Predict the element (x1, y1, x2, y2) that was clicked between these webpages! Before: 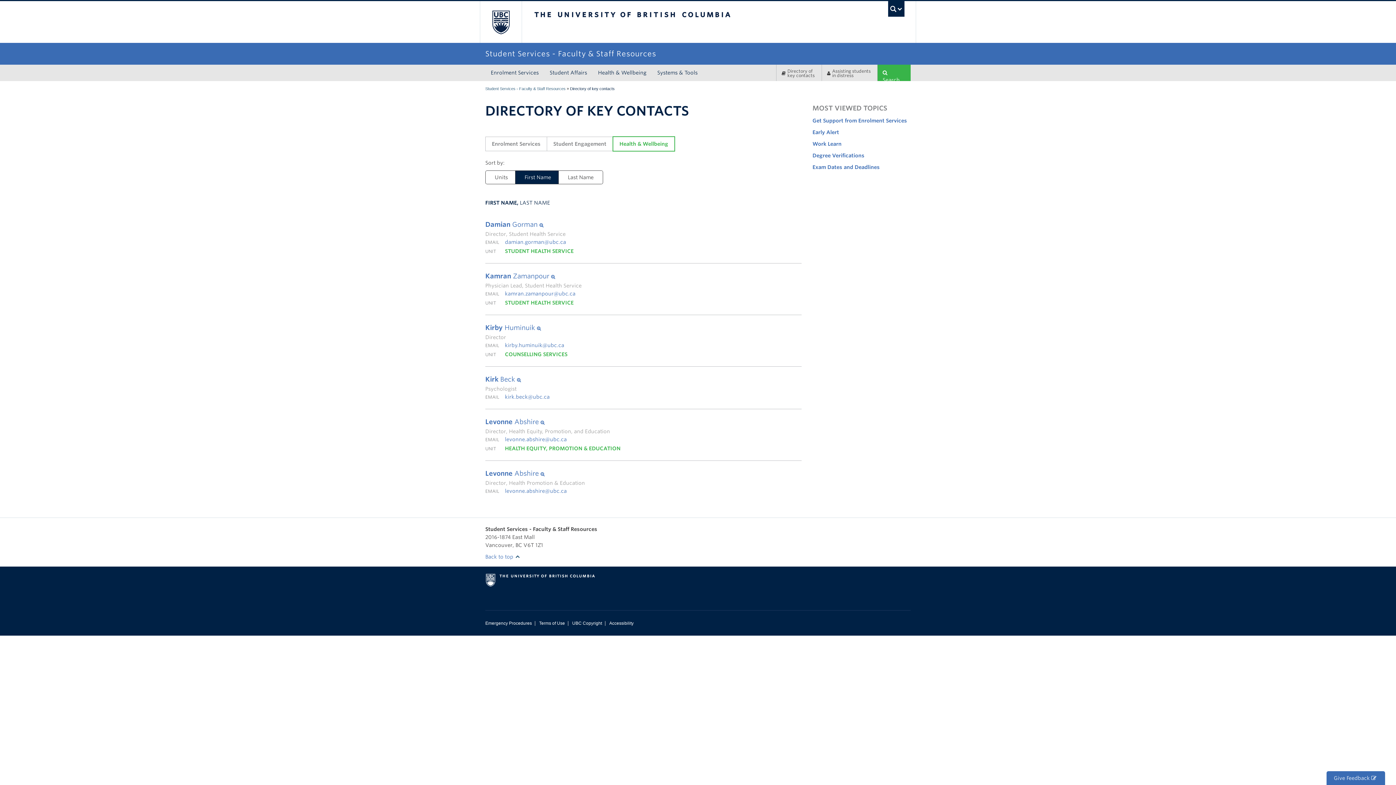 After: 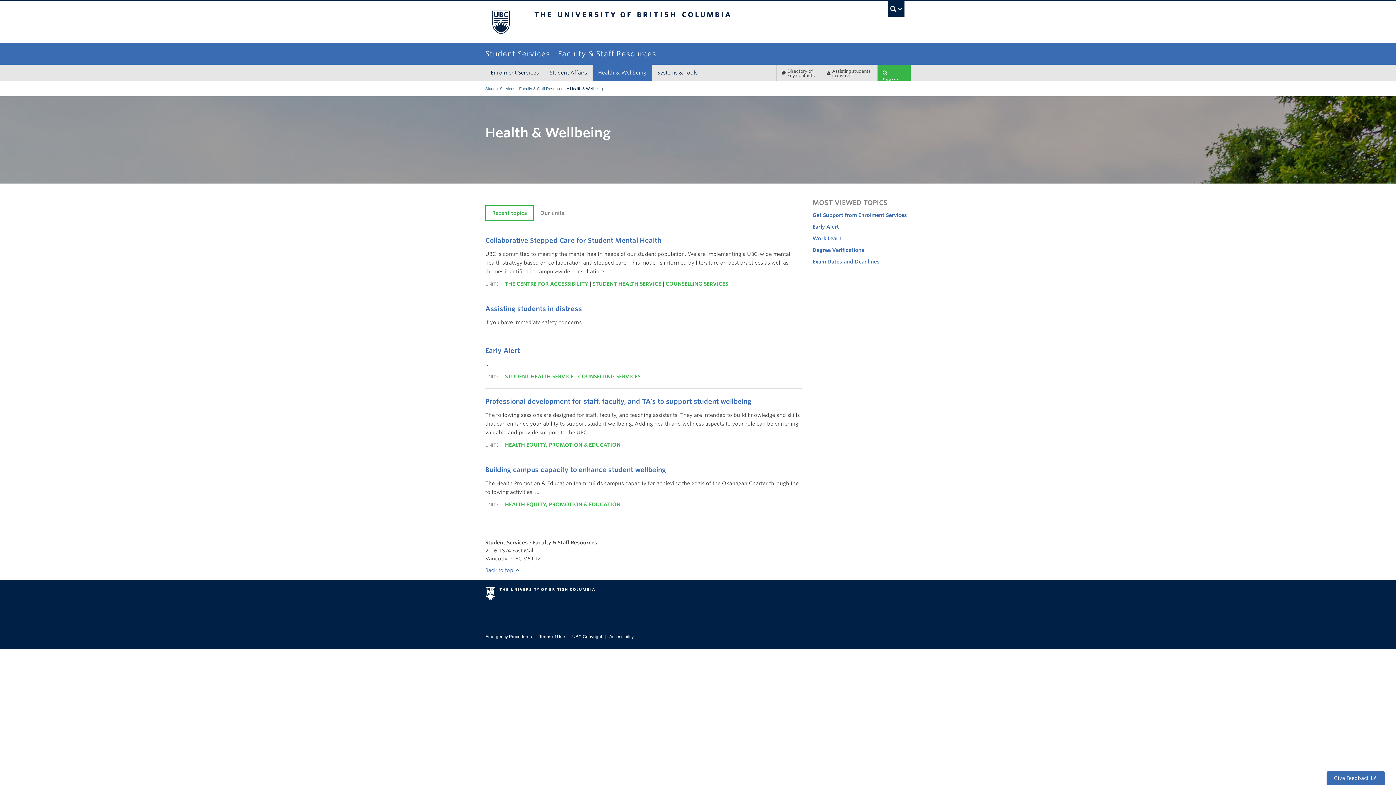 Action: bbox: (592, 64, 652, 81) label: Health & Wellbeing